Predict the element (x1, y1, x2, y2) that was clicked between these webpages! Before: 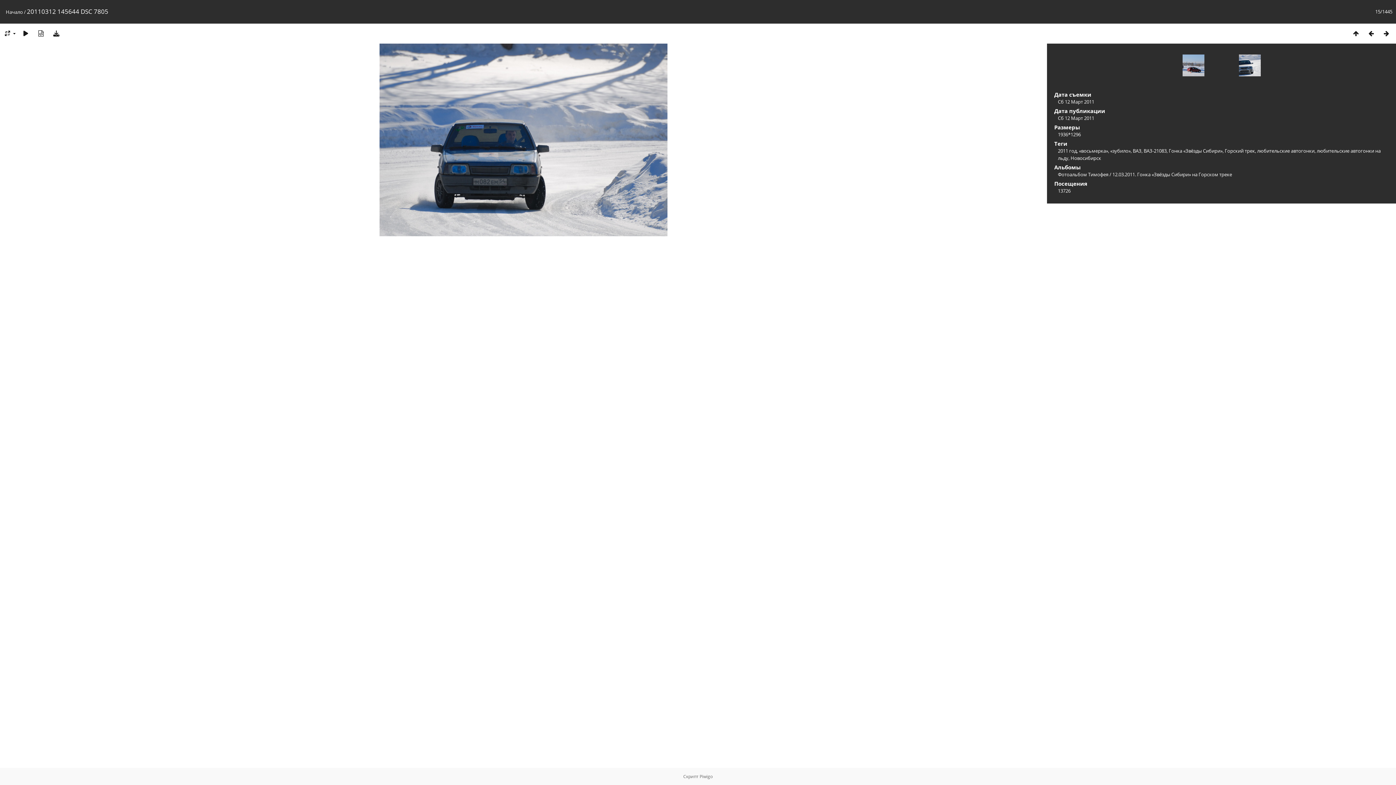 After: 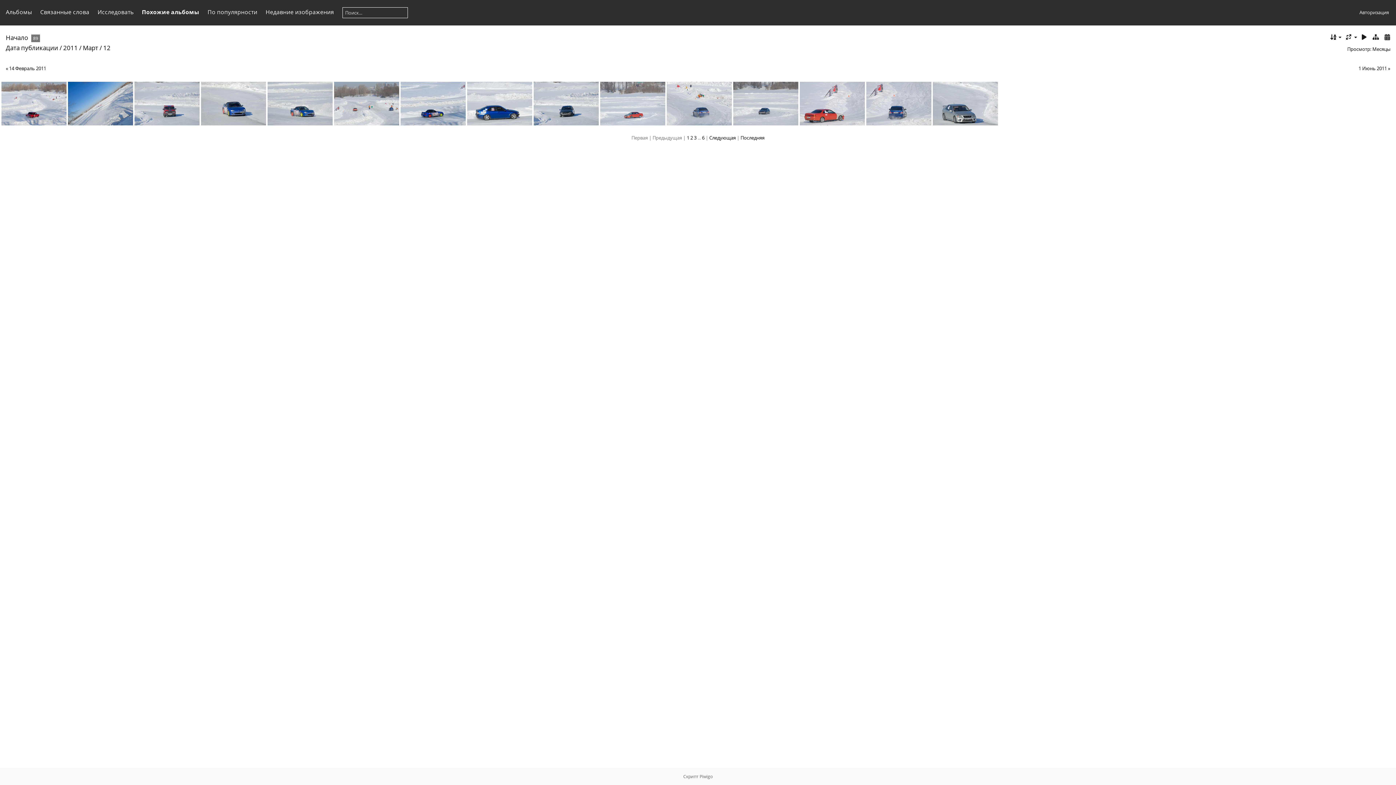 Action: bbox: (1058, 114, 1094, 121) label: Сб 12 Март 2011